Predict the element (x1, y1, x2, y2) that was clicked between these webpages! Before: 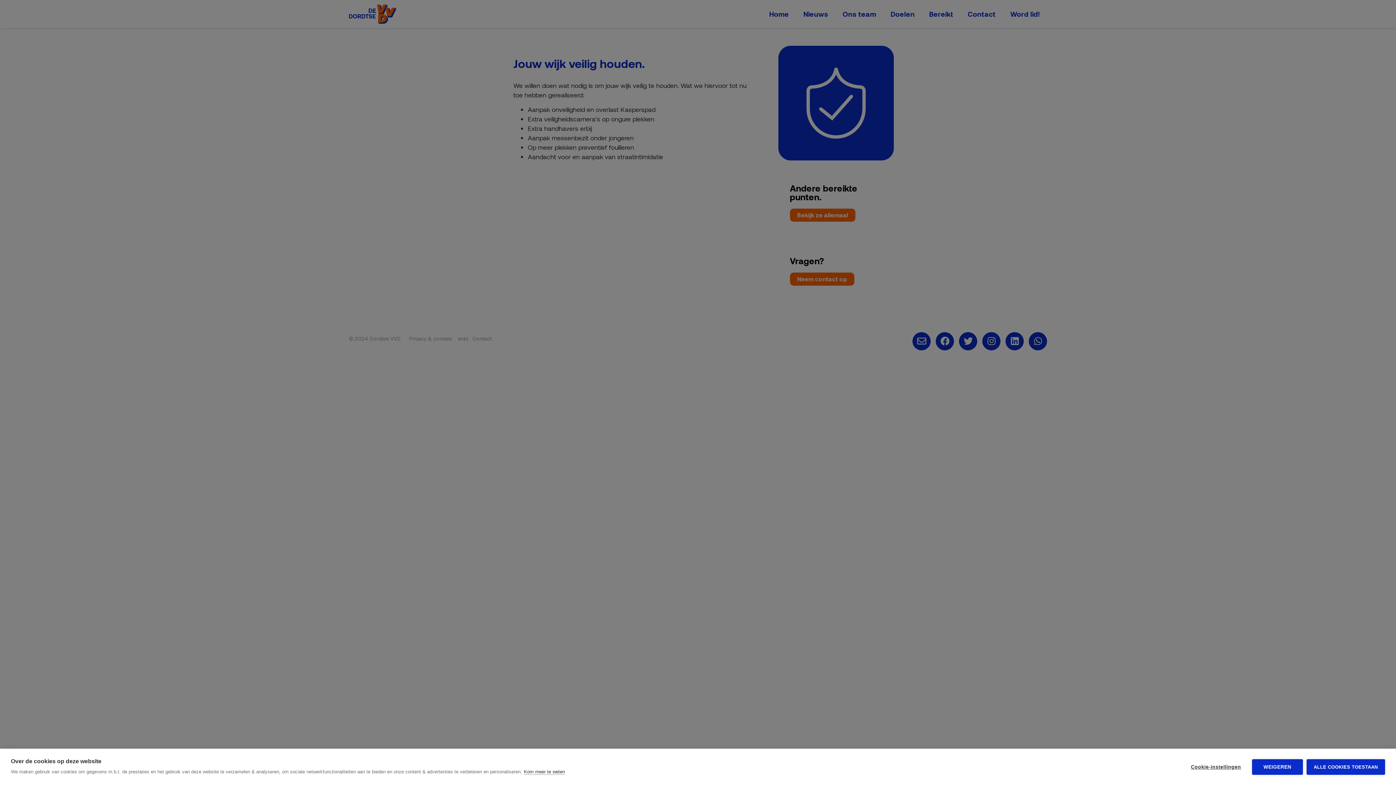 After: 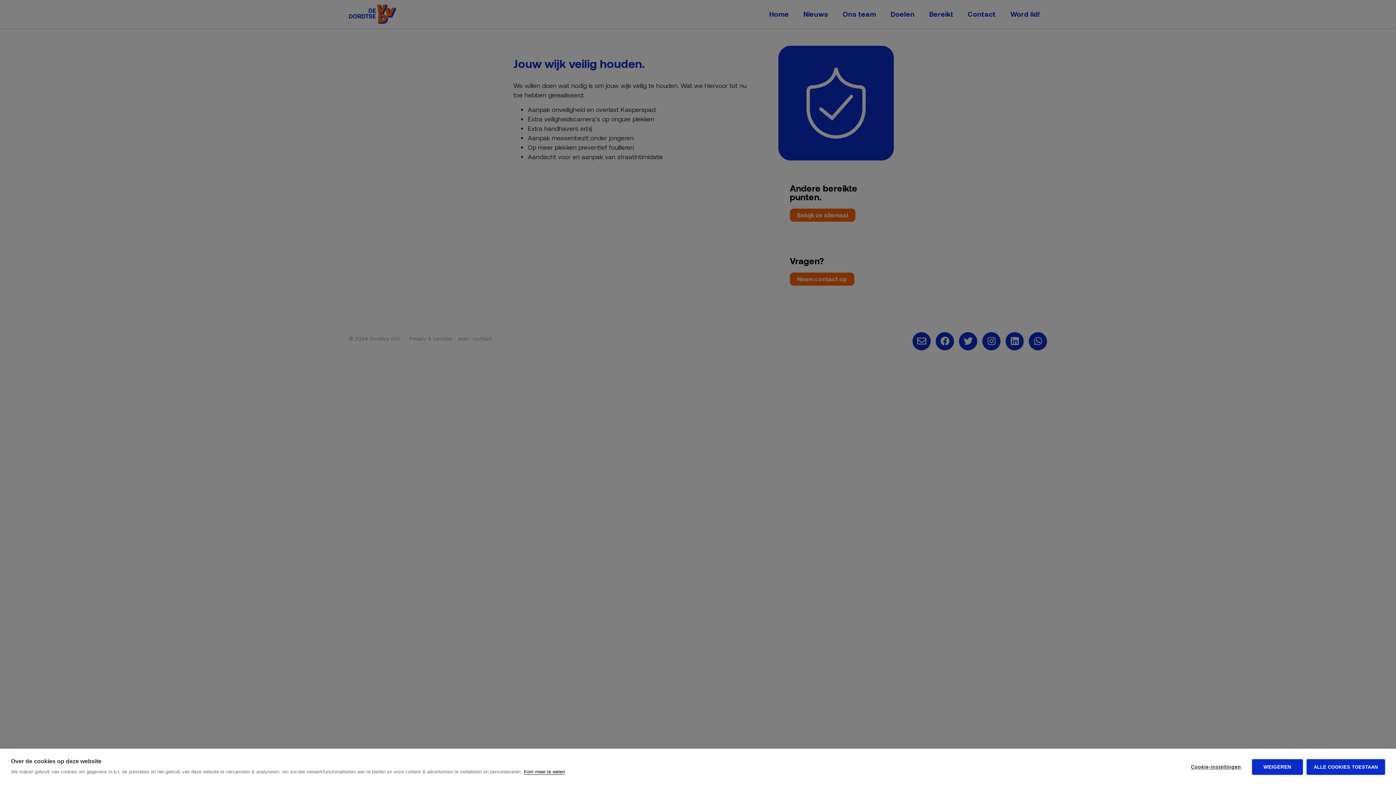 Action: label: Kom meer te weten bbox: (524, 769, 565, 775)